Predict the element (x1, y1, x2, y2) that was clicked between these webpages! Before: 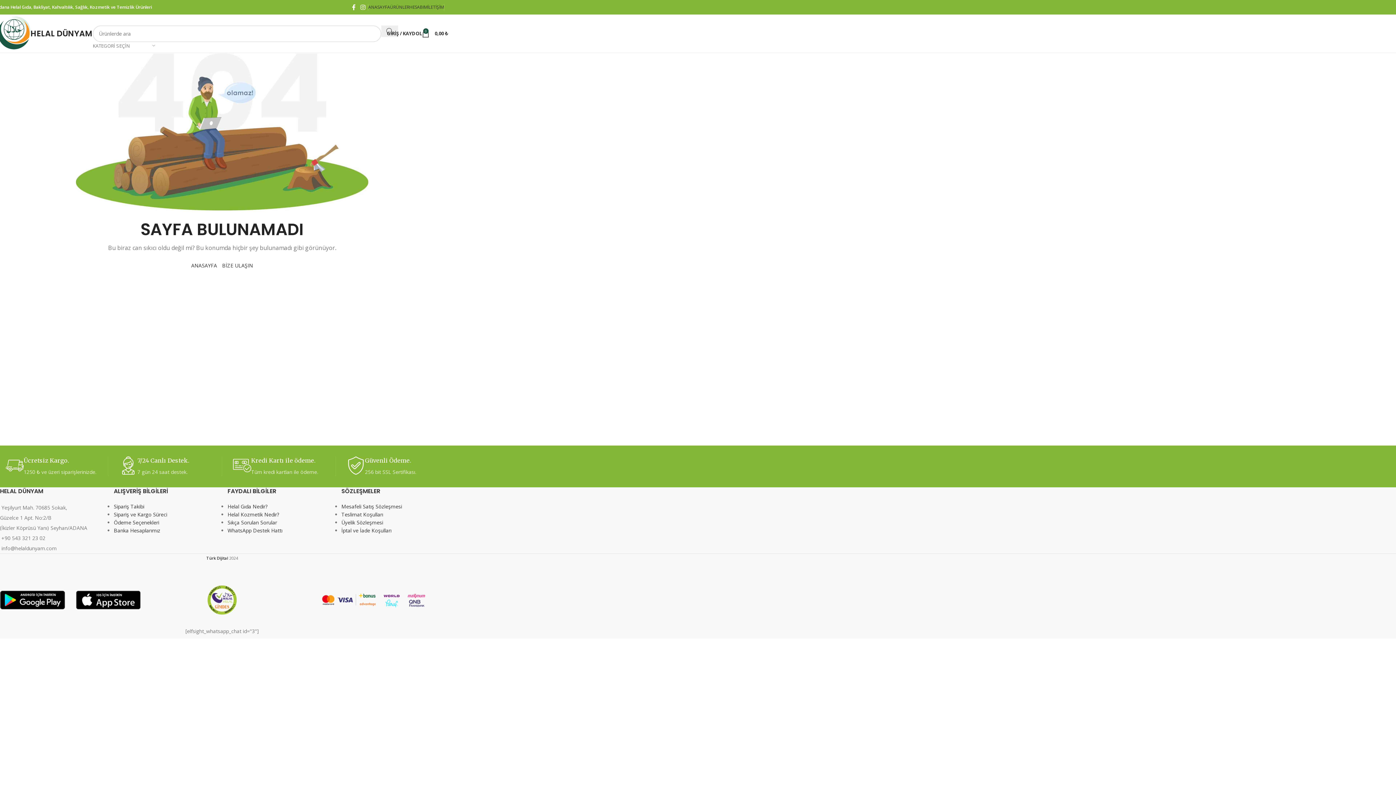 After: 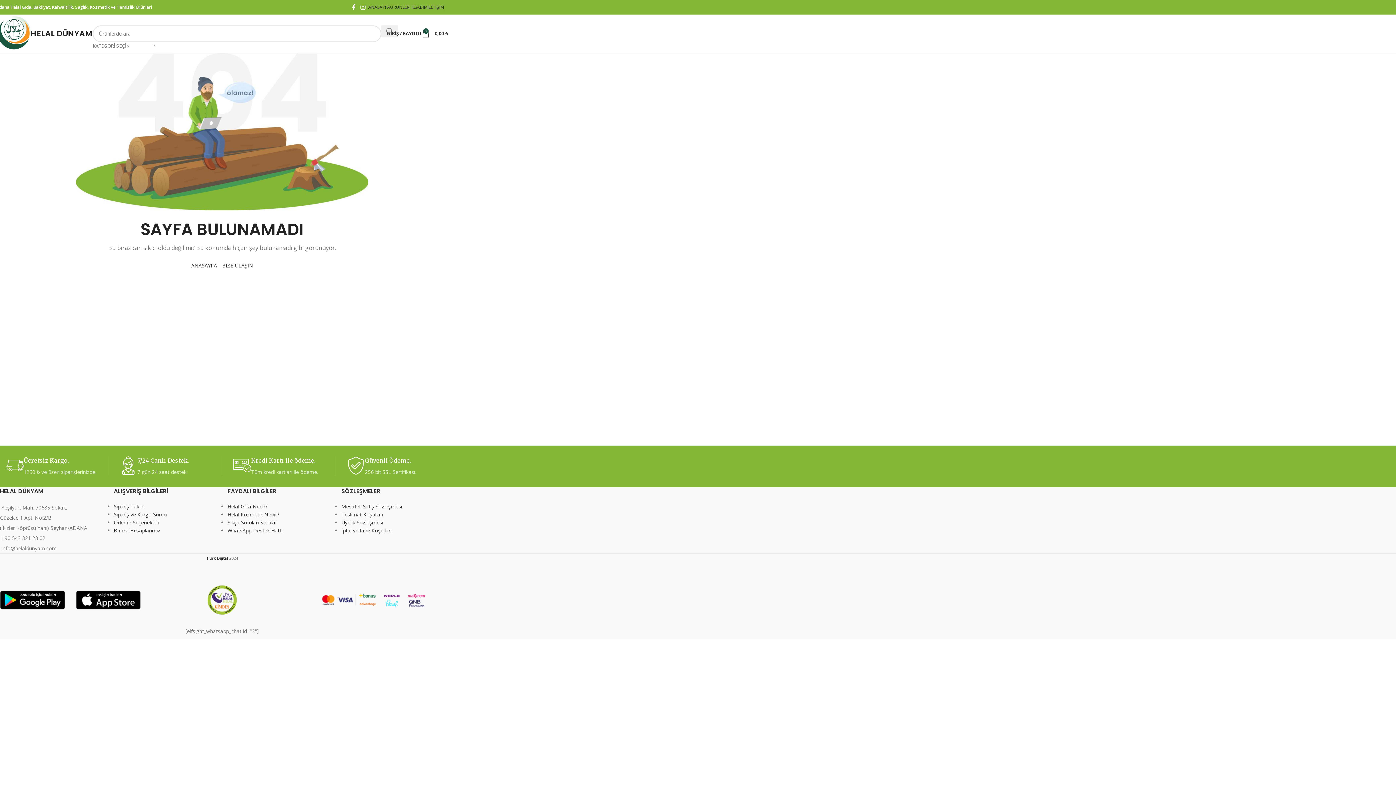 Action: bbox: (75, 596, 140, 603)